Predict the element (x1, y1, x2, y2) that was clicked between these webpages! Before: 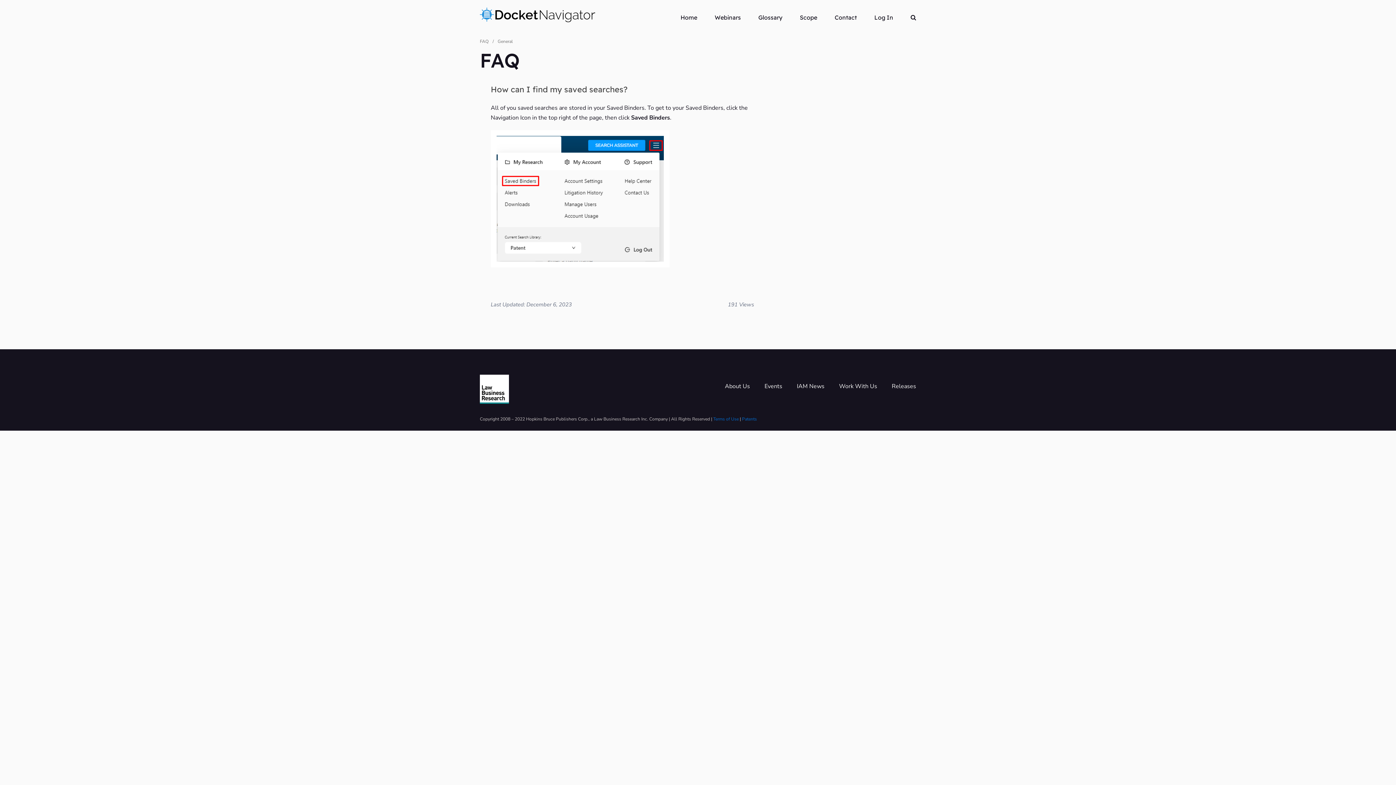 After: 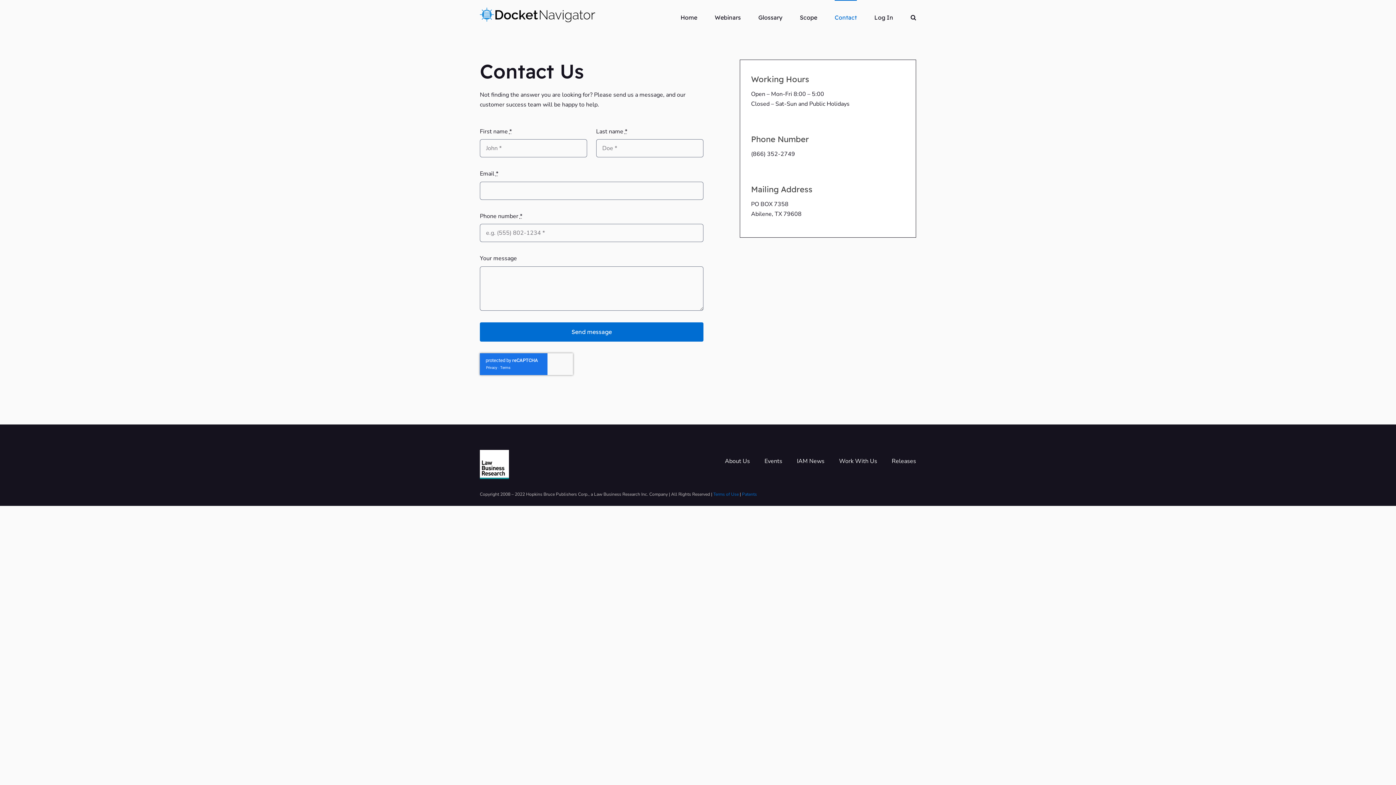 Action: label: Contact bbox: (834, 0, 857, 34)